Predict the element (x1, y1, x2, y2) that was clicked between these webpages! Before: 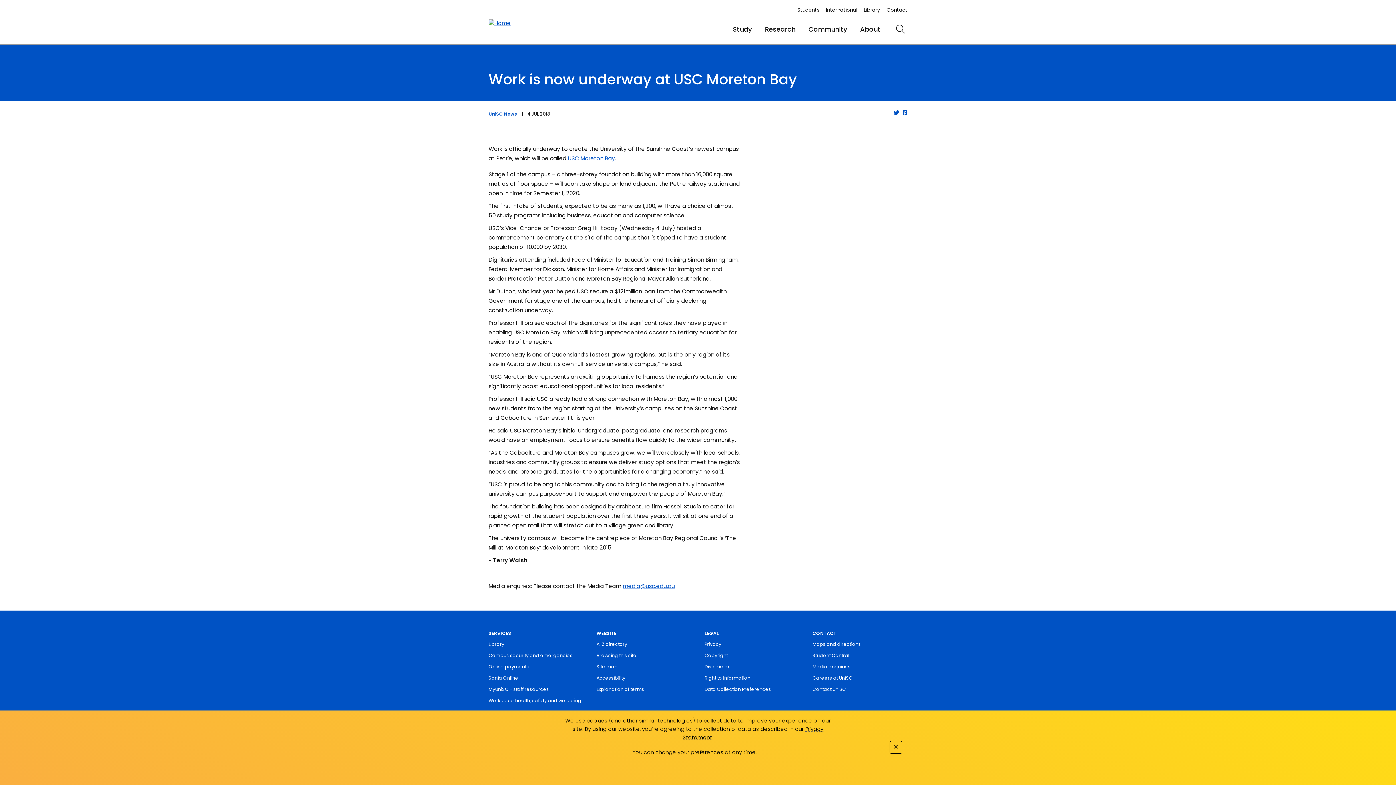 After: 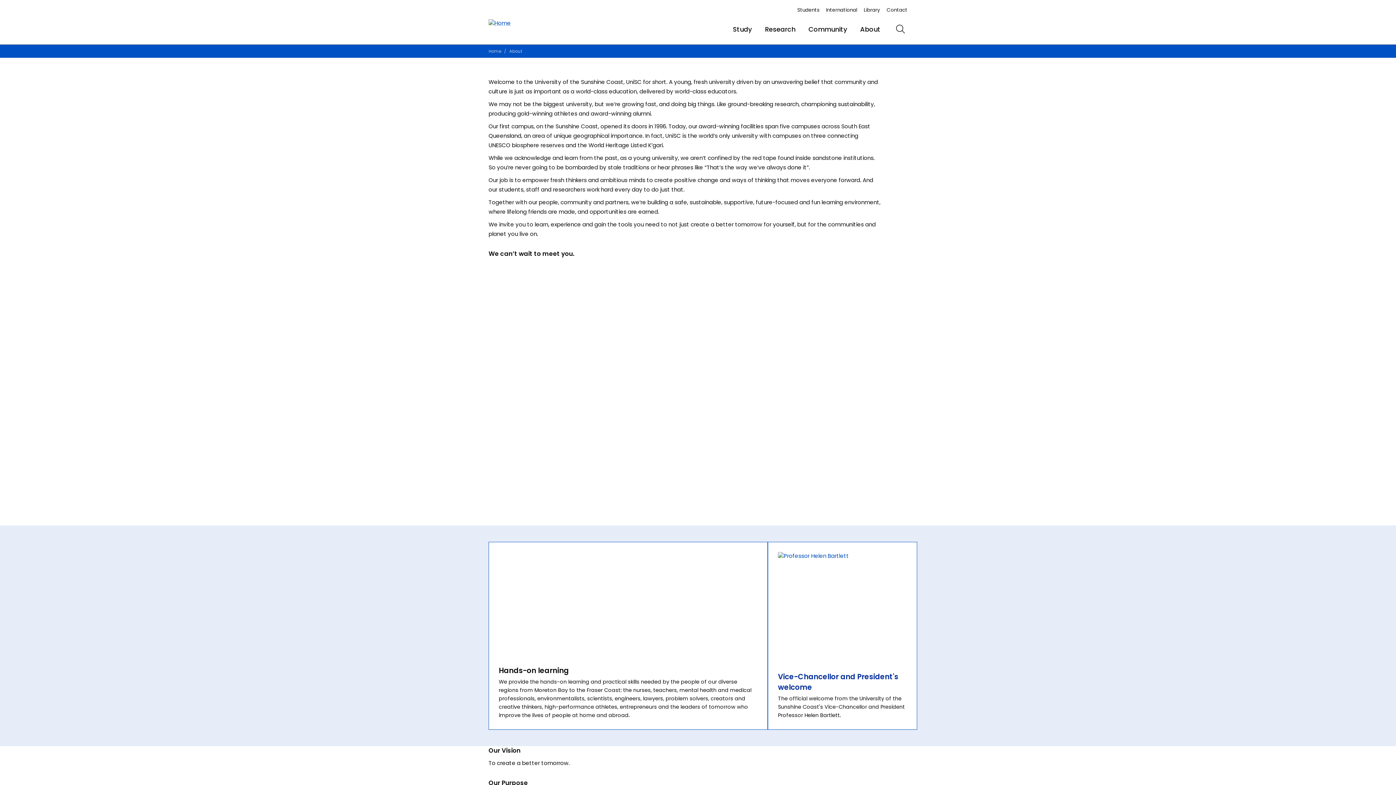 Action: label: About bbox: (853, 24, 887, 34)